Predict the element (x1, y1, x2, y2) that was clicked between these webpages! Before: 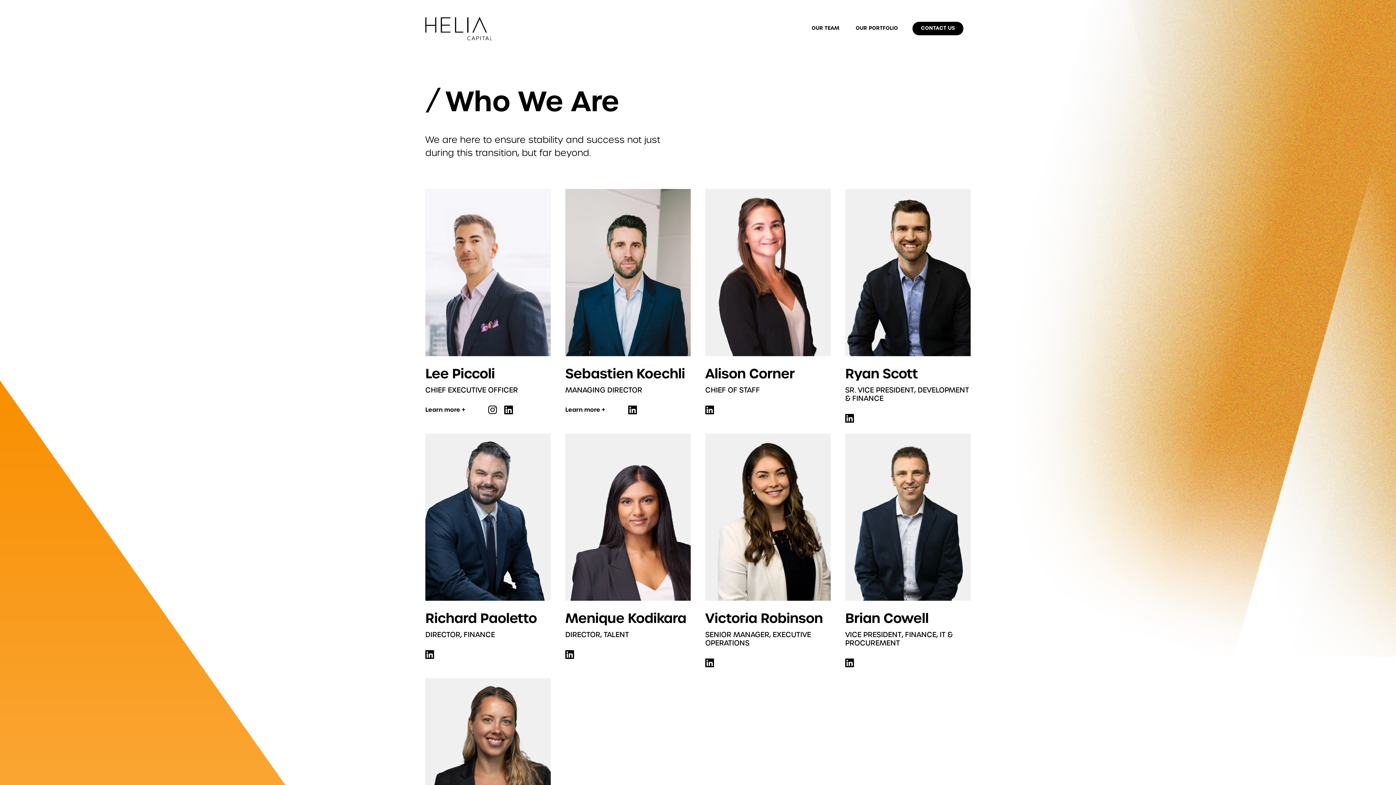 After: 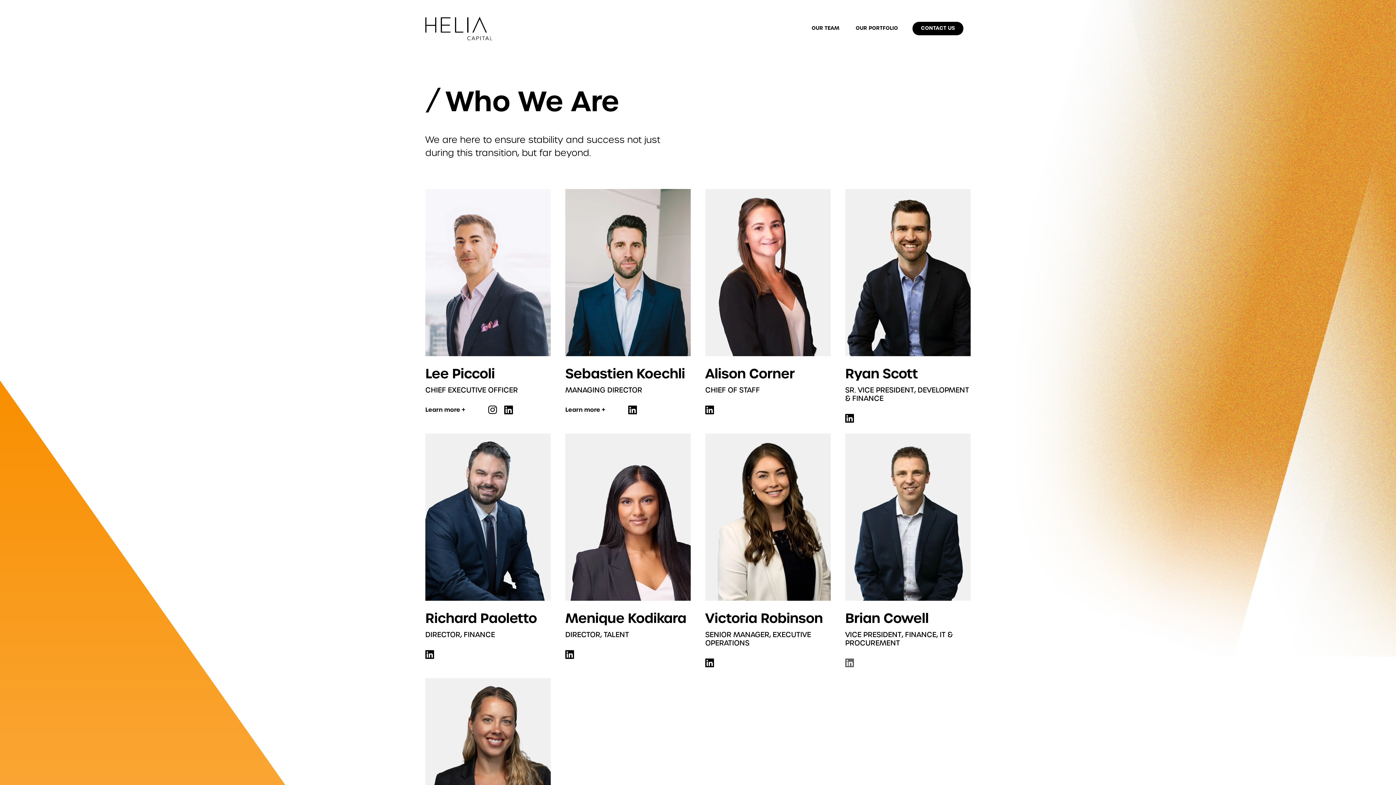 Action: bbox: (845, 670, 861, 679)